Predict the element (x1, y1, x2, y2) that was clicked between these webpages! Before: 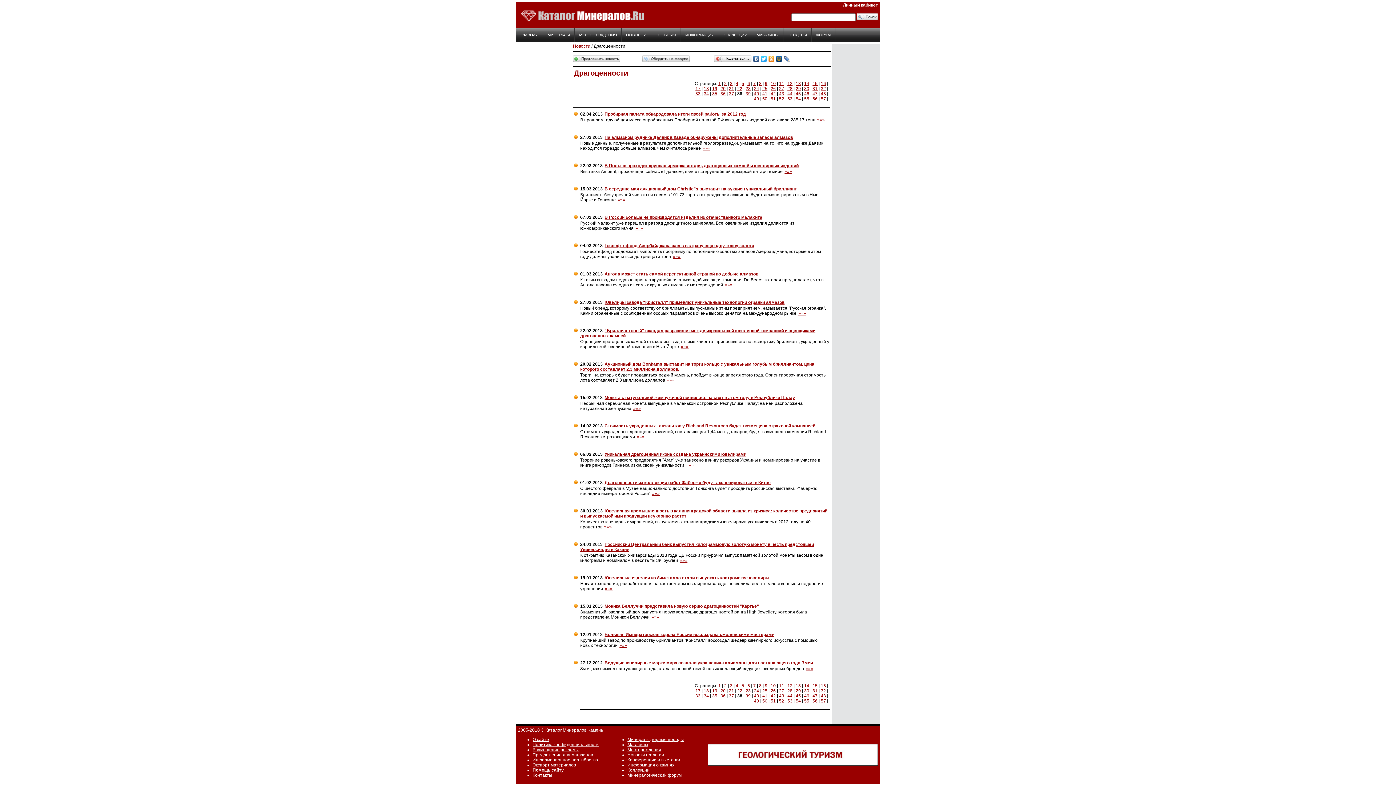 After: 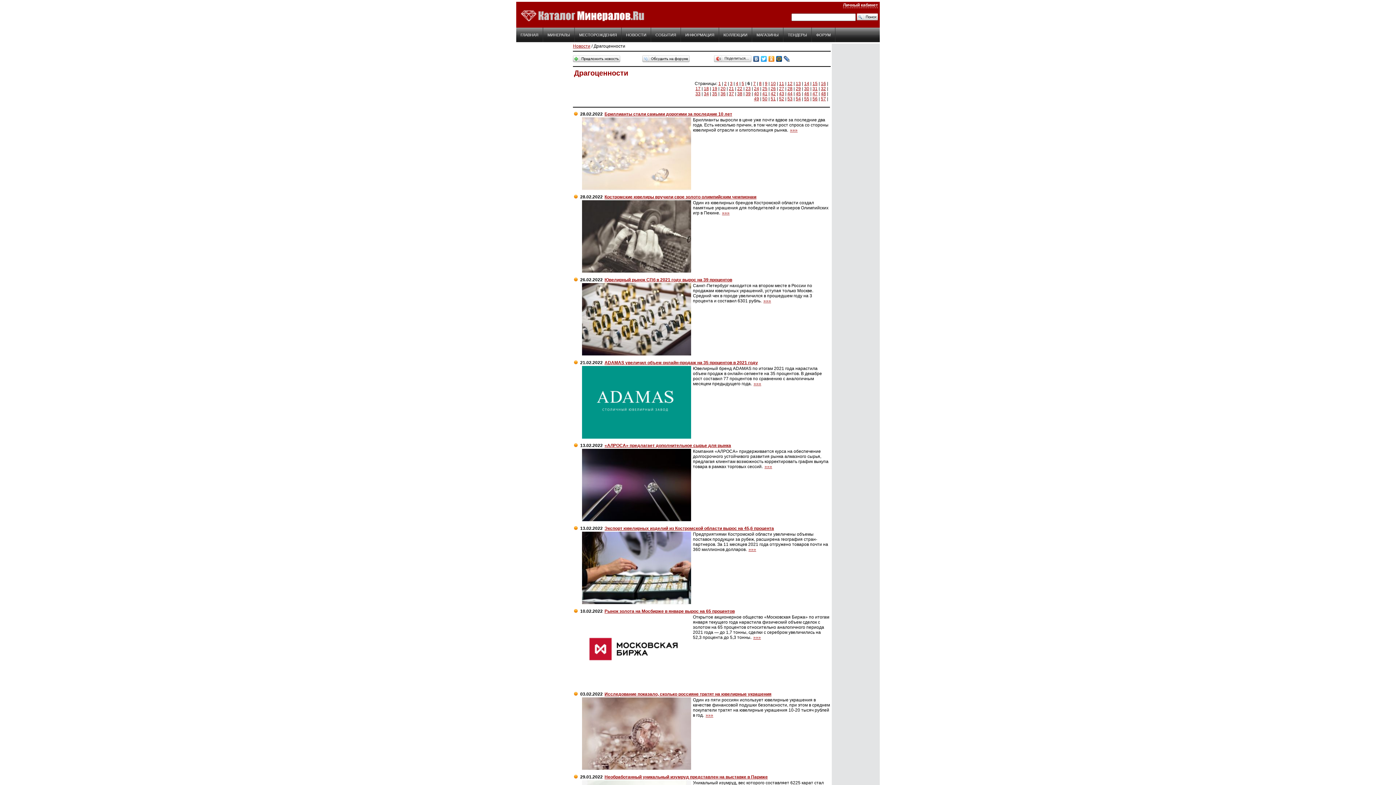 Action: bbox: (747, 81, 750, 86) label: 6